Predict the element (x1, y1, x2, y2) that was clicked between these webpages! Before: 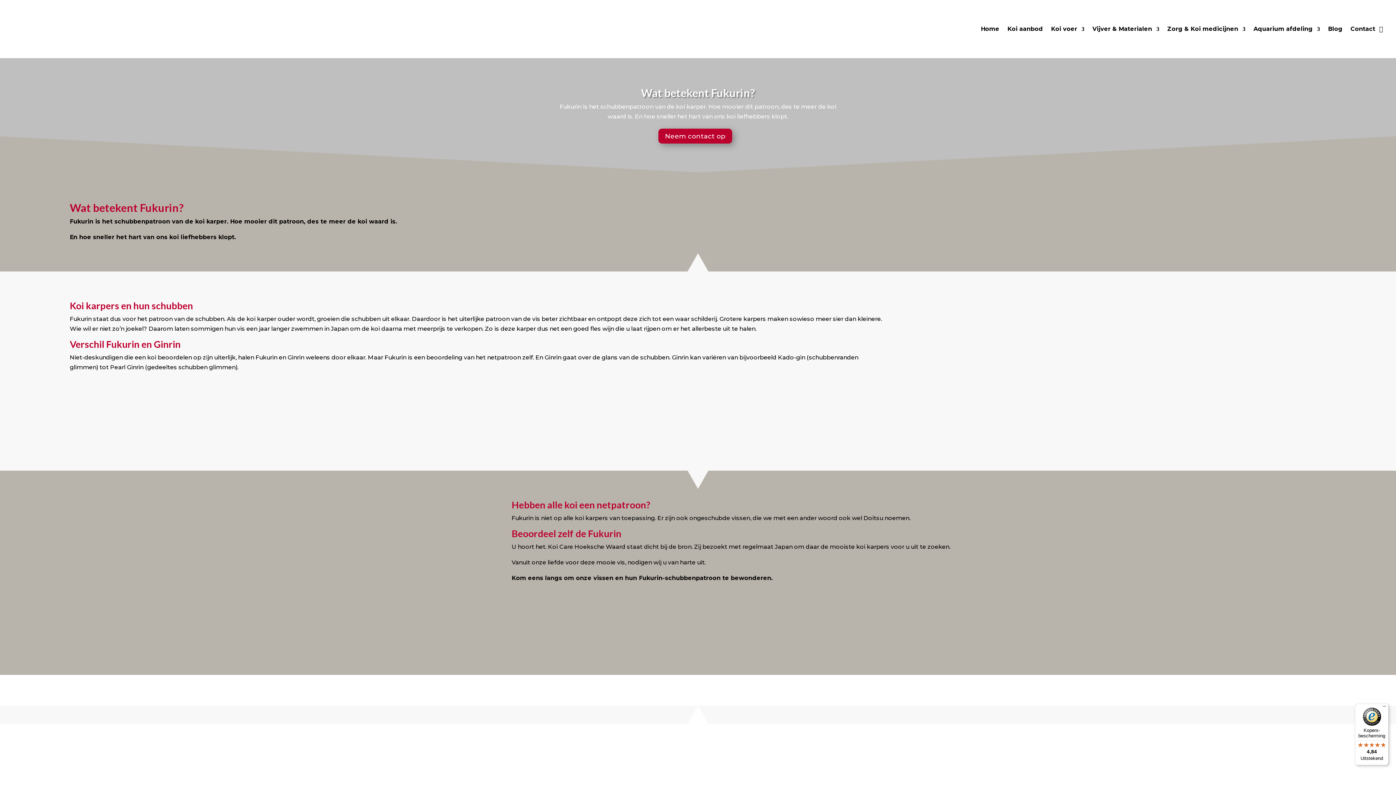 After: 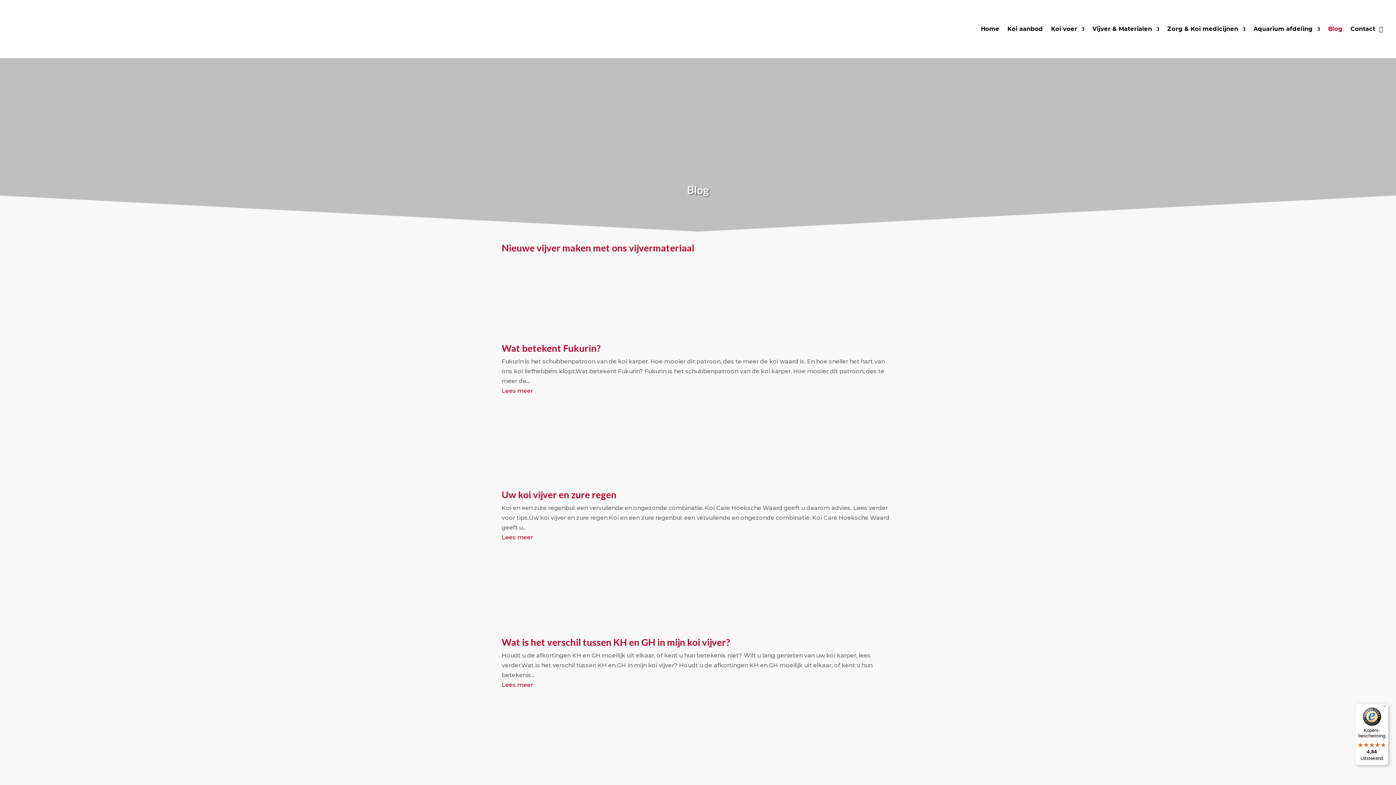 Action: label: Blog bbox: (1328, 0, 1342, 58)